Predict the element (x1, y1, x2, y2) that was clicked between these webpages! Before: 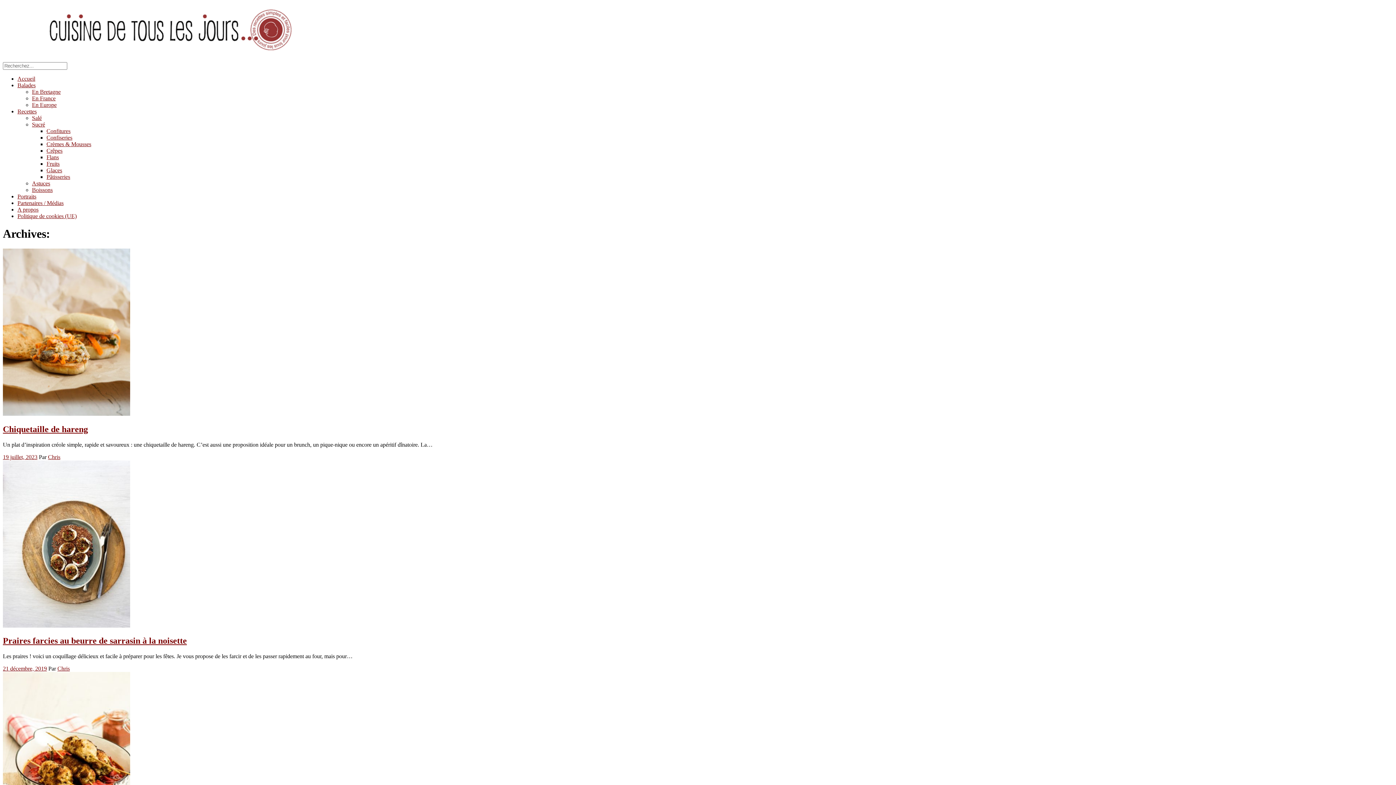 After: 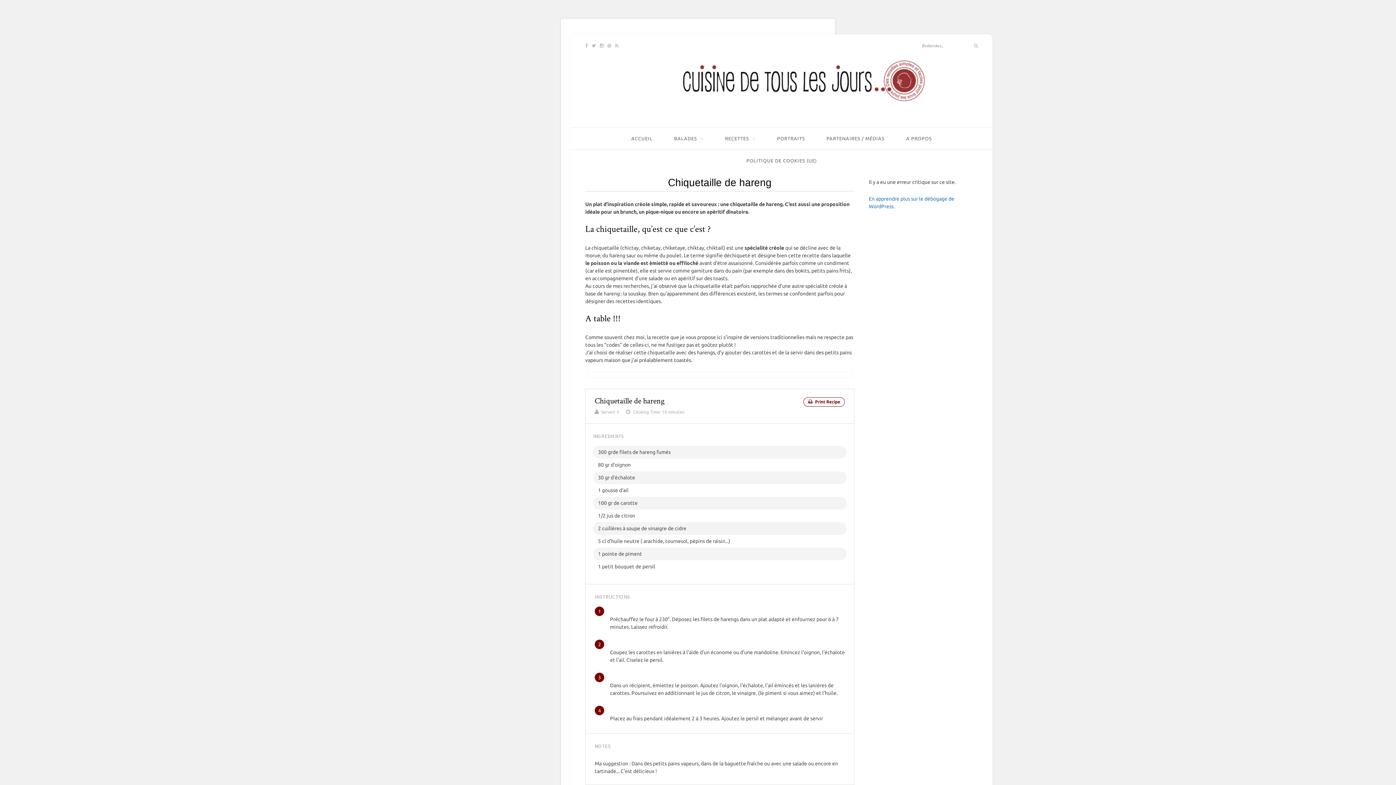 Action: bbox: (2, 454, 37, 460) label: 19 juillet, 2023